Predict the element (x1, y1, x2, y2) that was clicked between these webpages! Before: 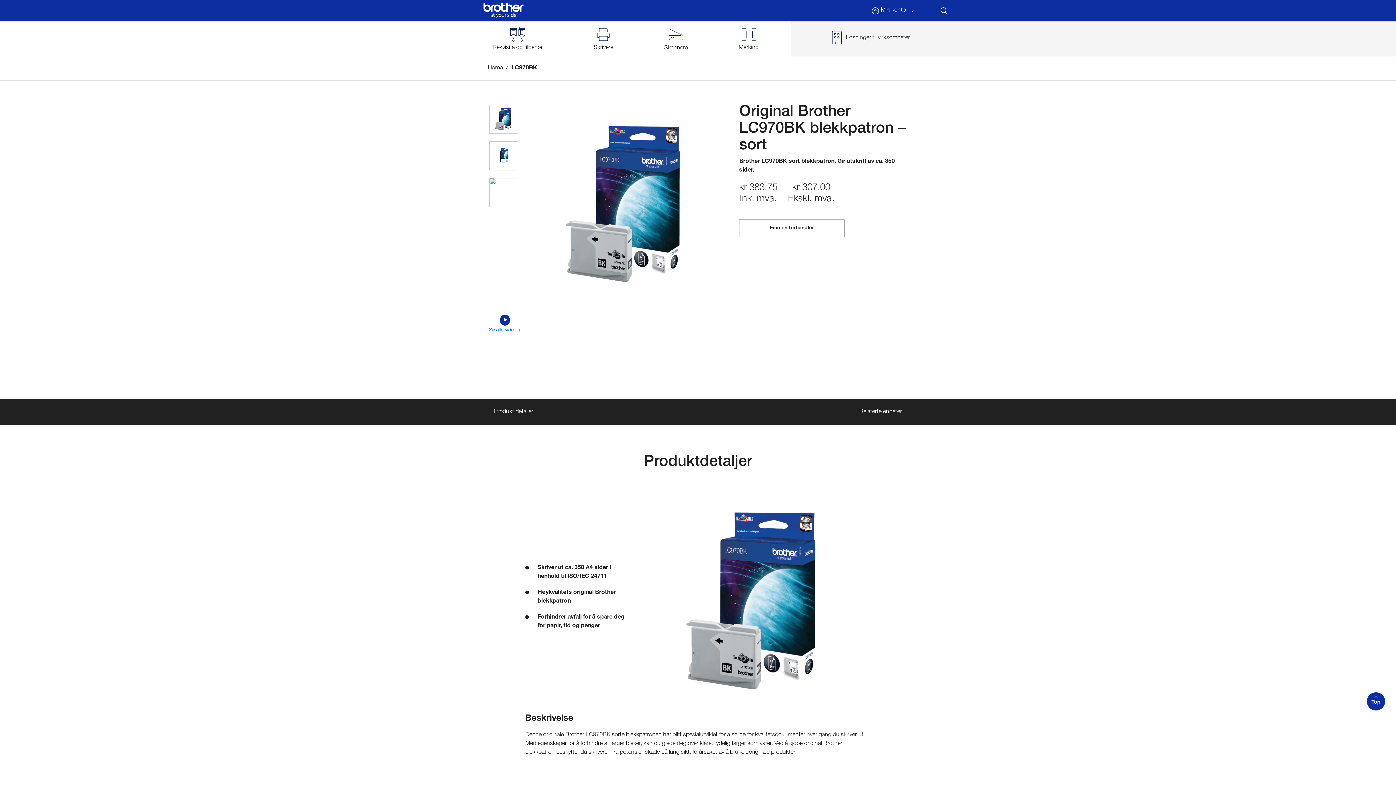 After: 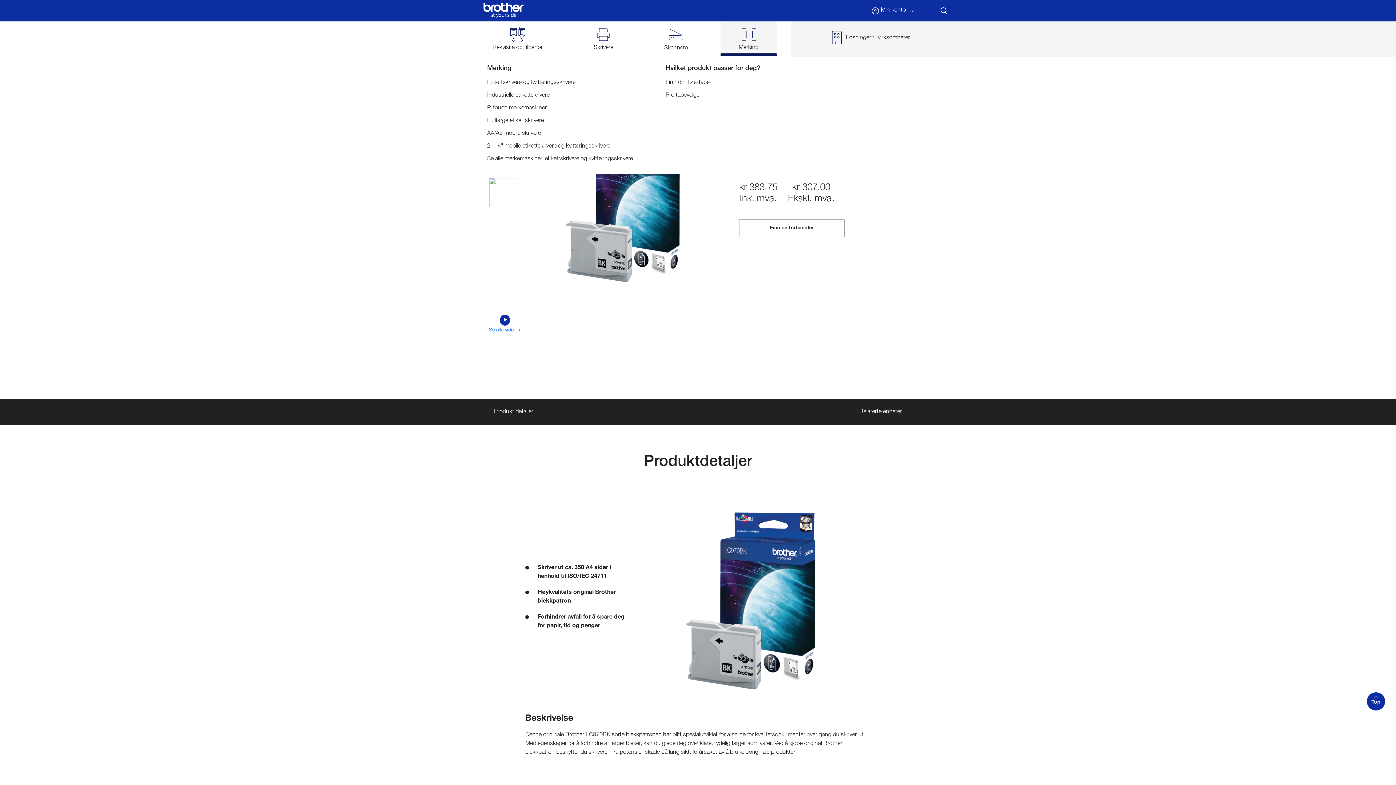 Action: label: Merking bbox: (720, 21, 777, 56)